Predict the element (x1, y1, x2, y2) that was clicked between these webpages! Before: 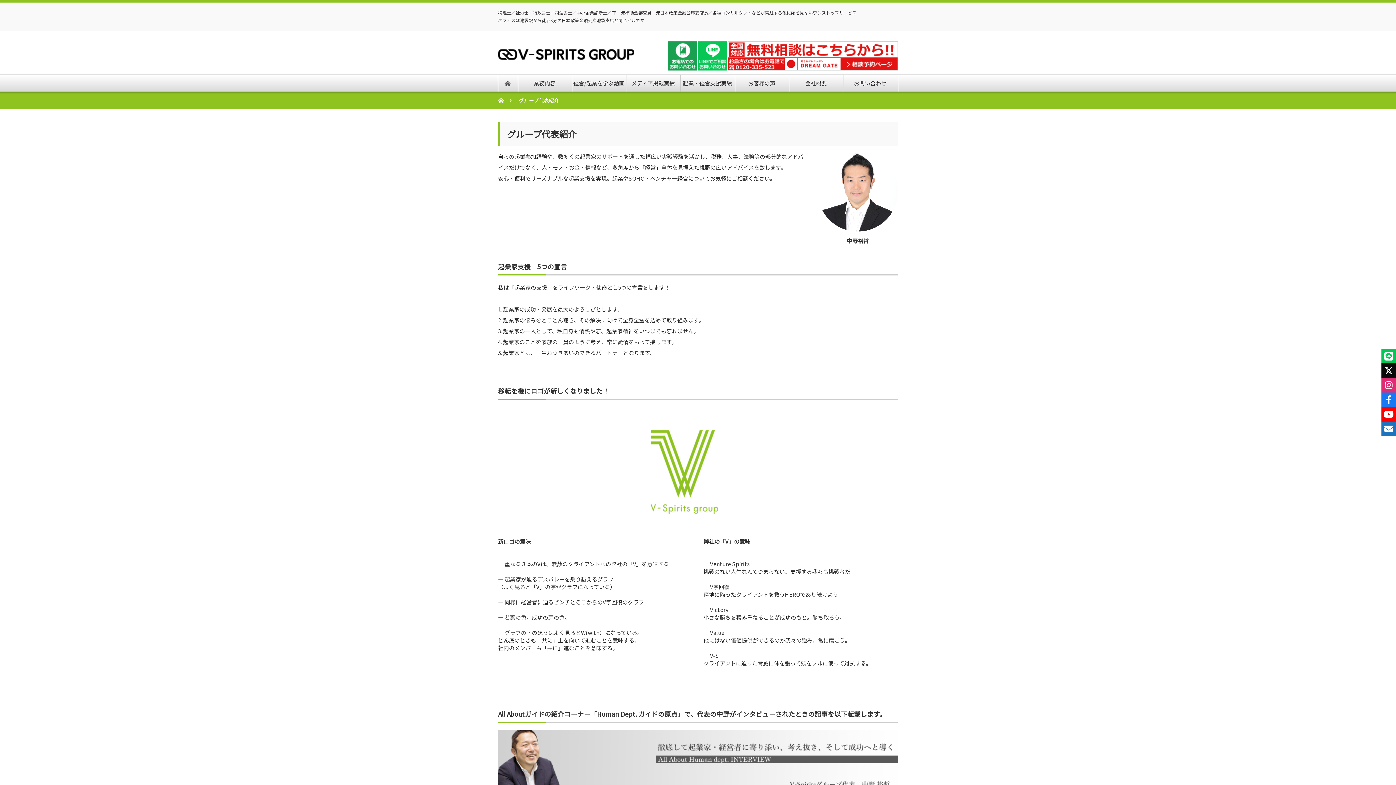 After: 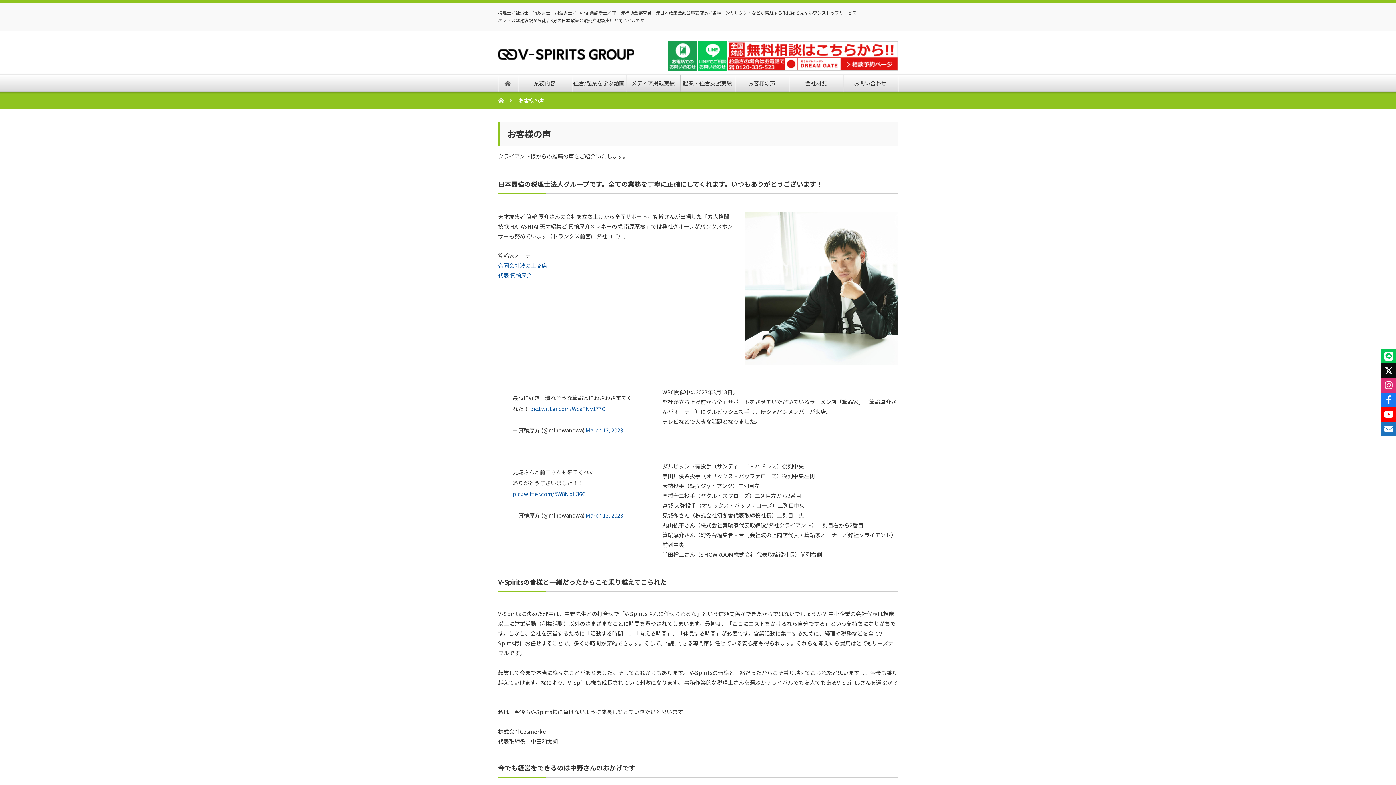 Action: label: お客様の声 bbox: (734, 74, 789, 91)